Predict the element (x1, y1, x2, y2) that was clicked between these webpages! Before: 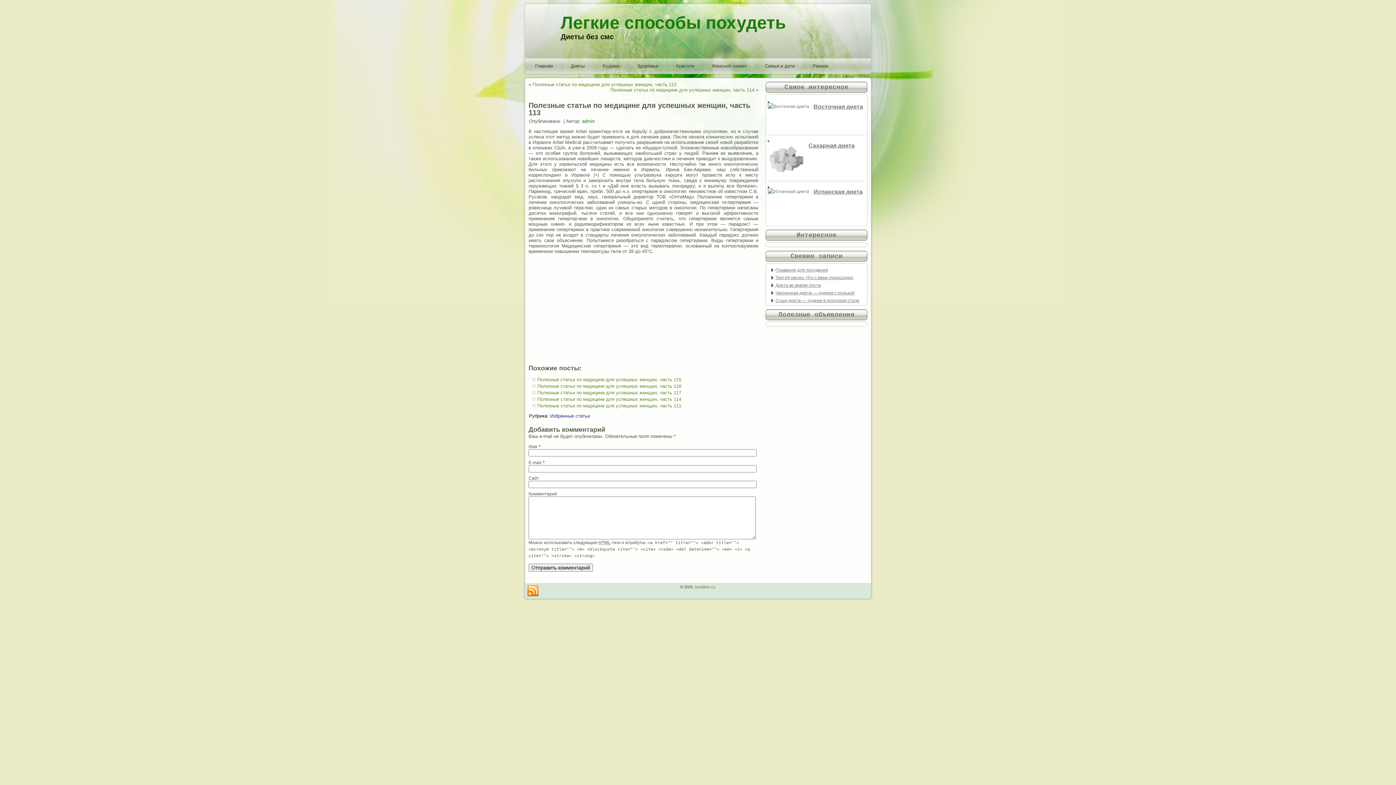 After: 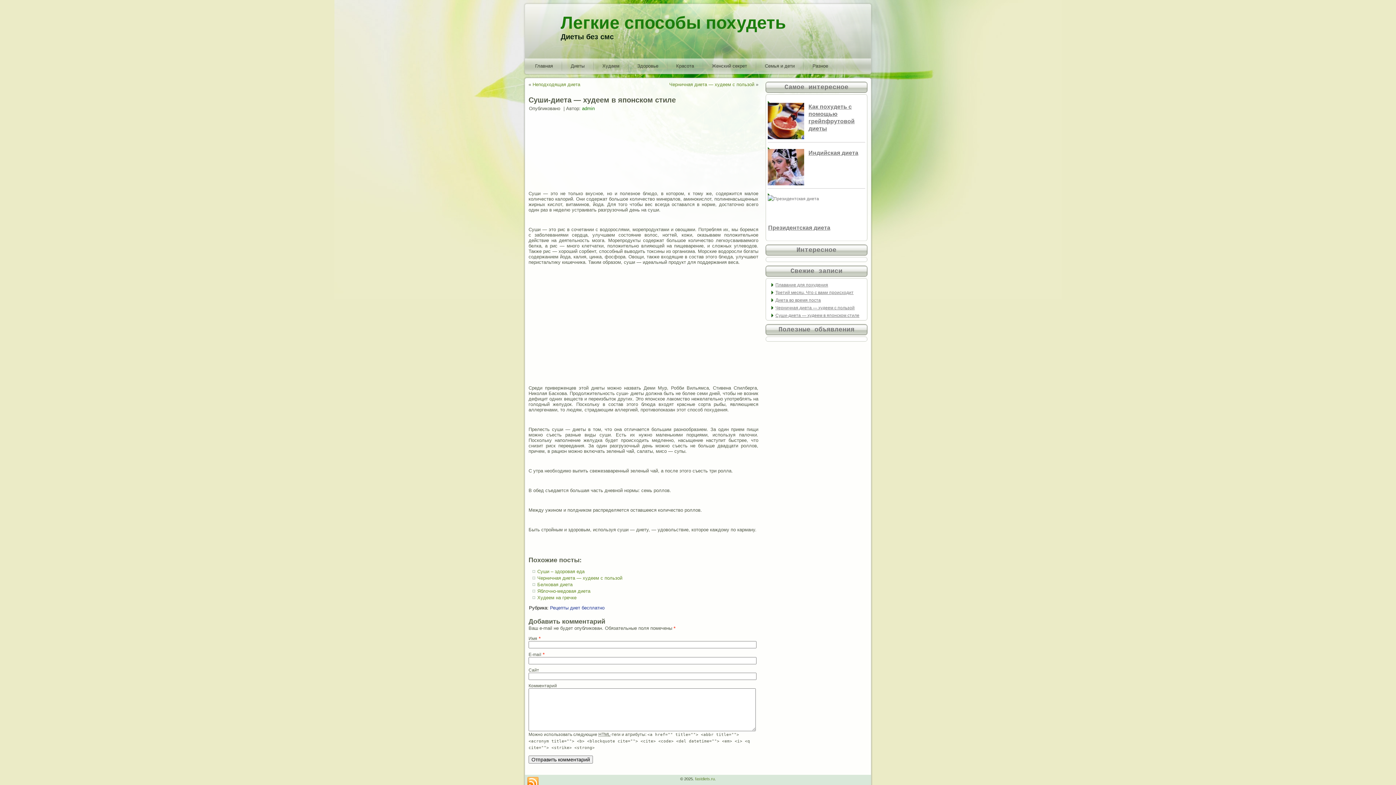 Action: label: Суши-диета — худеем в японском стиле bbox: (775, 298, 859, 303)